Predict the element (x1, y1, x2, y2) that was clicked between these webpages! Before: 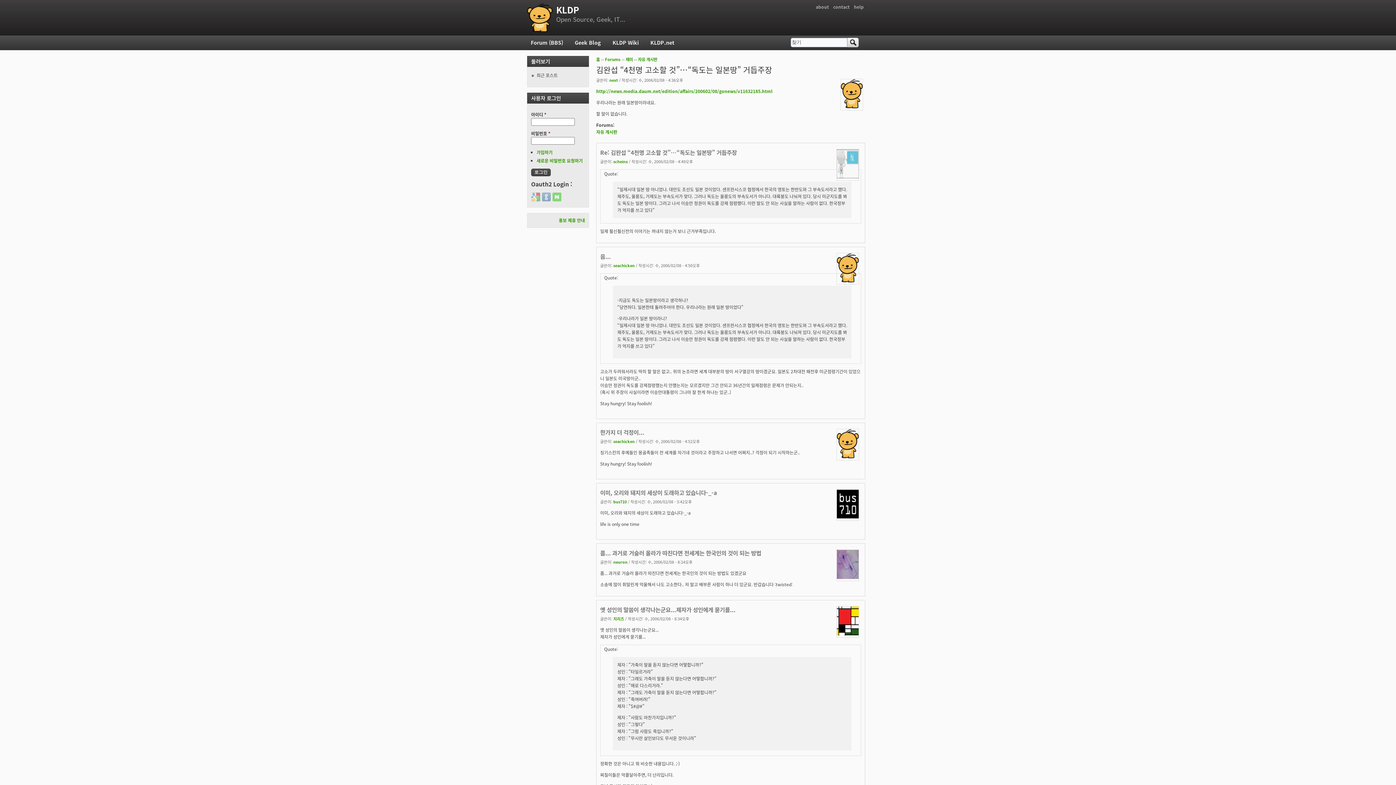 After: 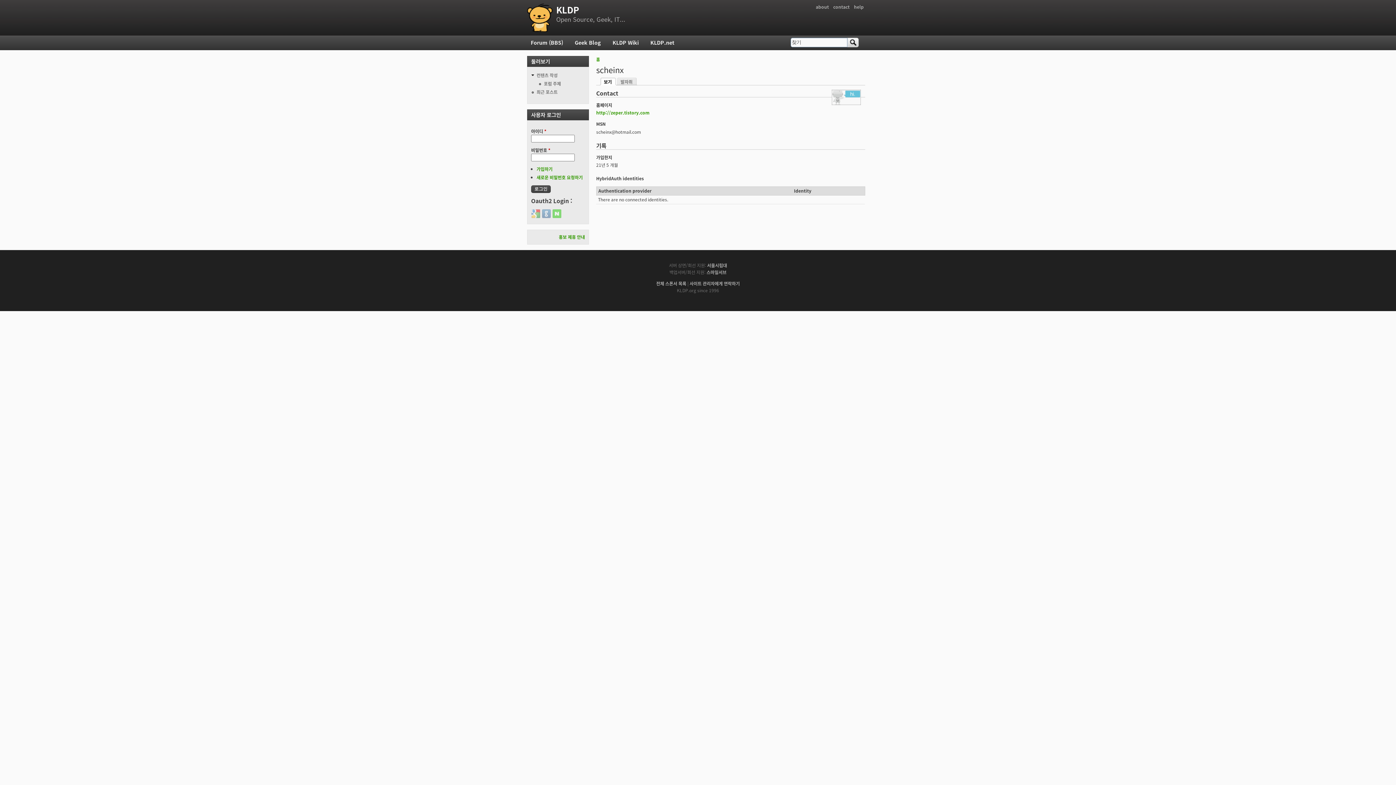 Action: label: scheinx bbox: (613, 158, 628, 164)